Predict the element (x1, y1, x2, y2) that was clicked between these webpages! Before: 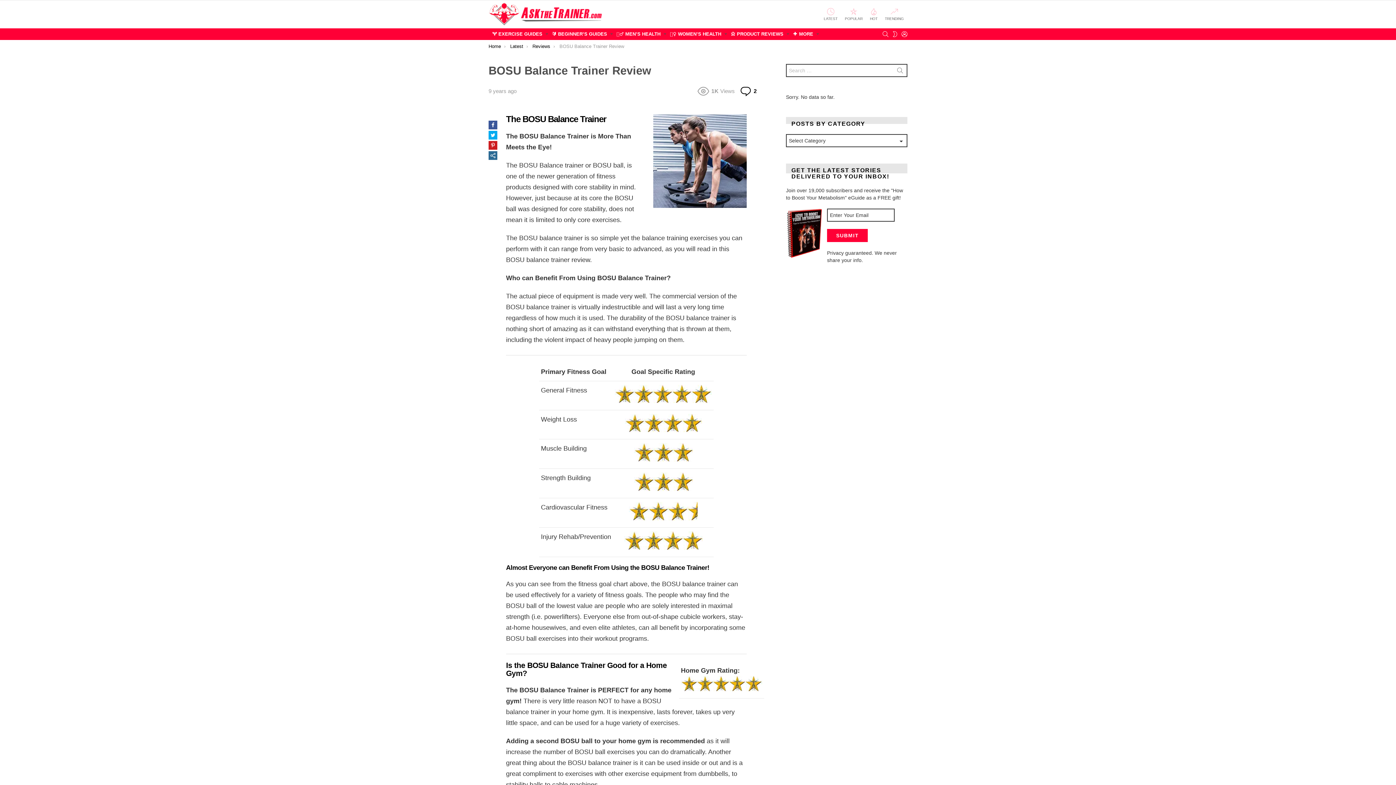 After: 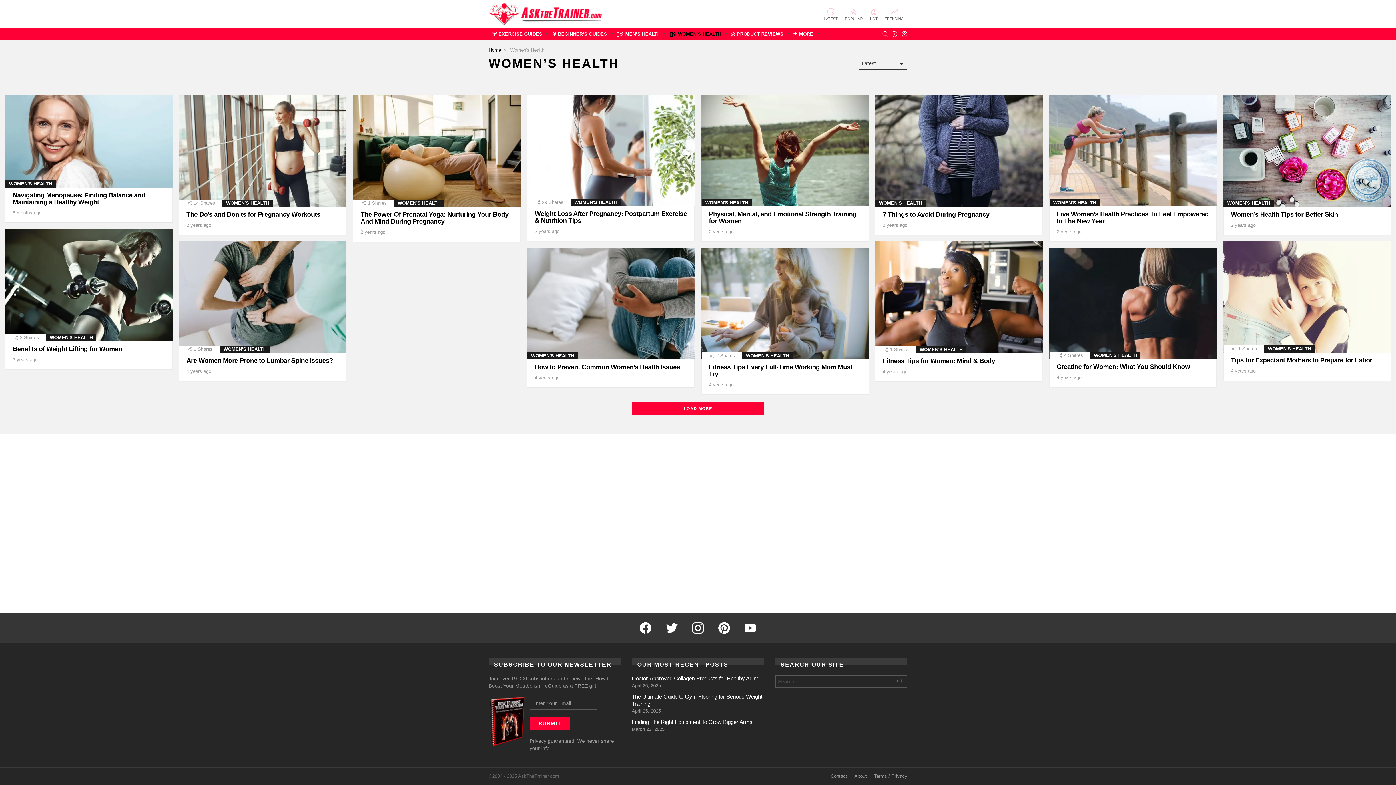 Action: bbox: (666, 28, 727, 39) label: 🧍‍♀️ WOMEN’S HEALTH